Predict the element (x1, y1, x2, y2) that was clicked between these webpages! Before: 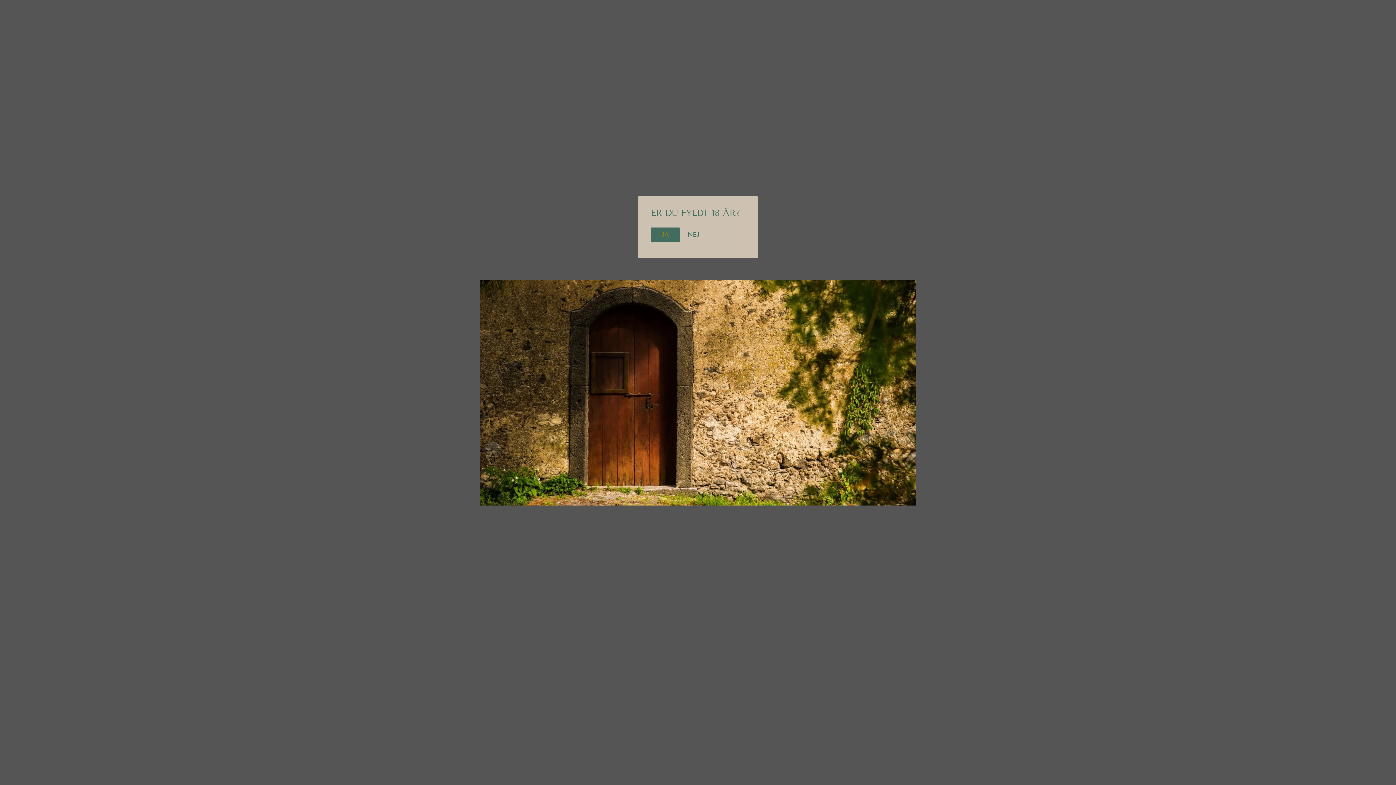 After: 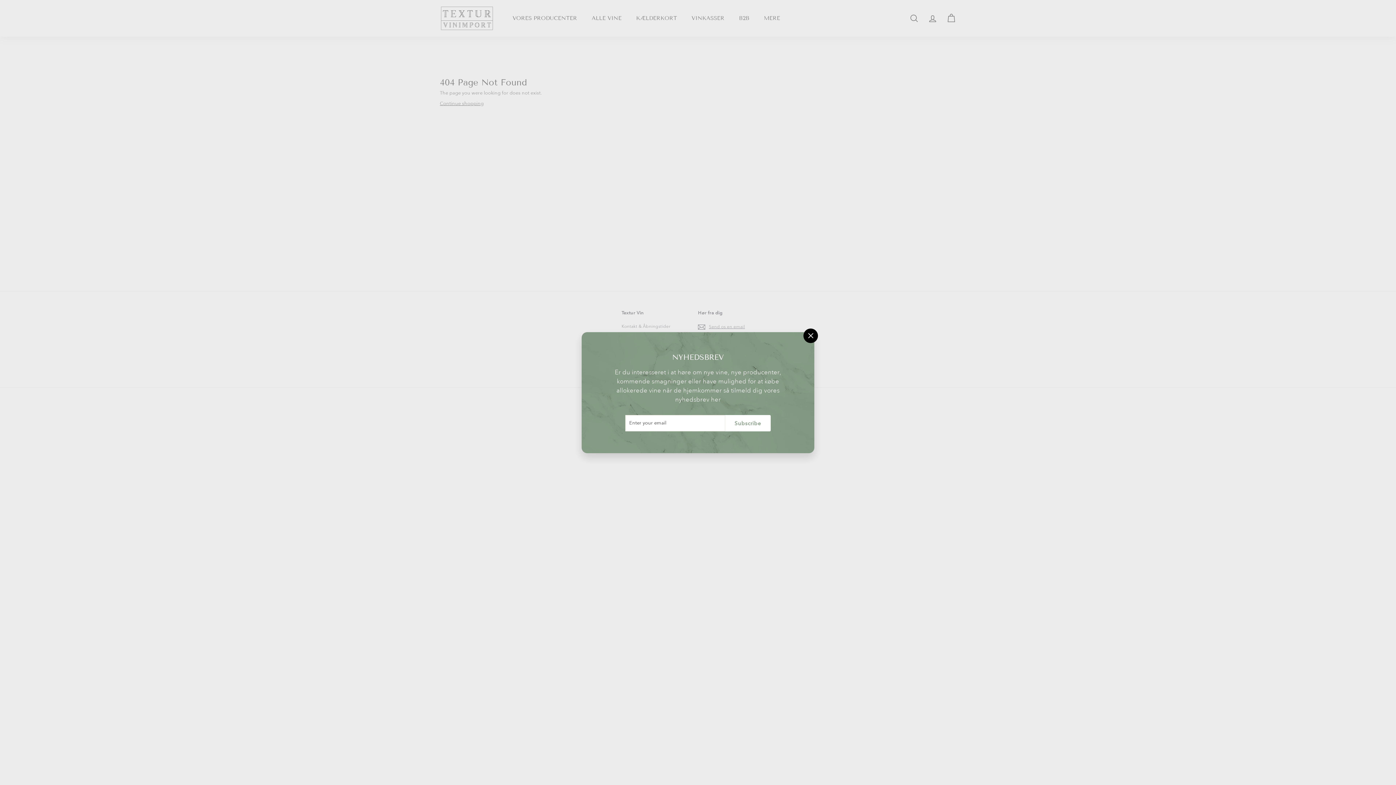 Action: bbox: (650, 227, 680, 242) label: JA